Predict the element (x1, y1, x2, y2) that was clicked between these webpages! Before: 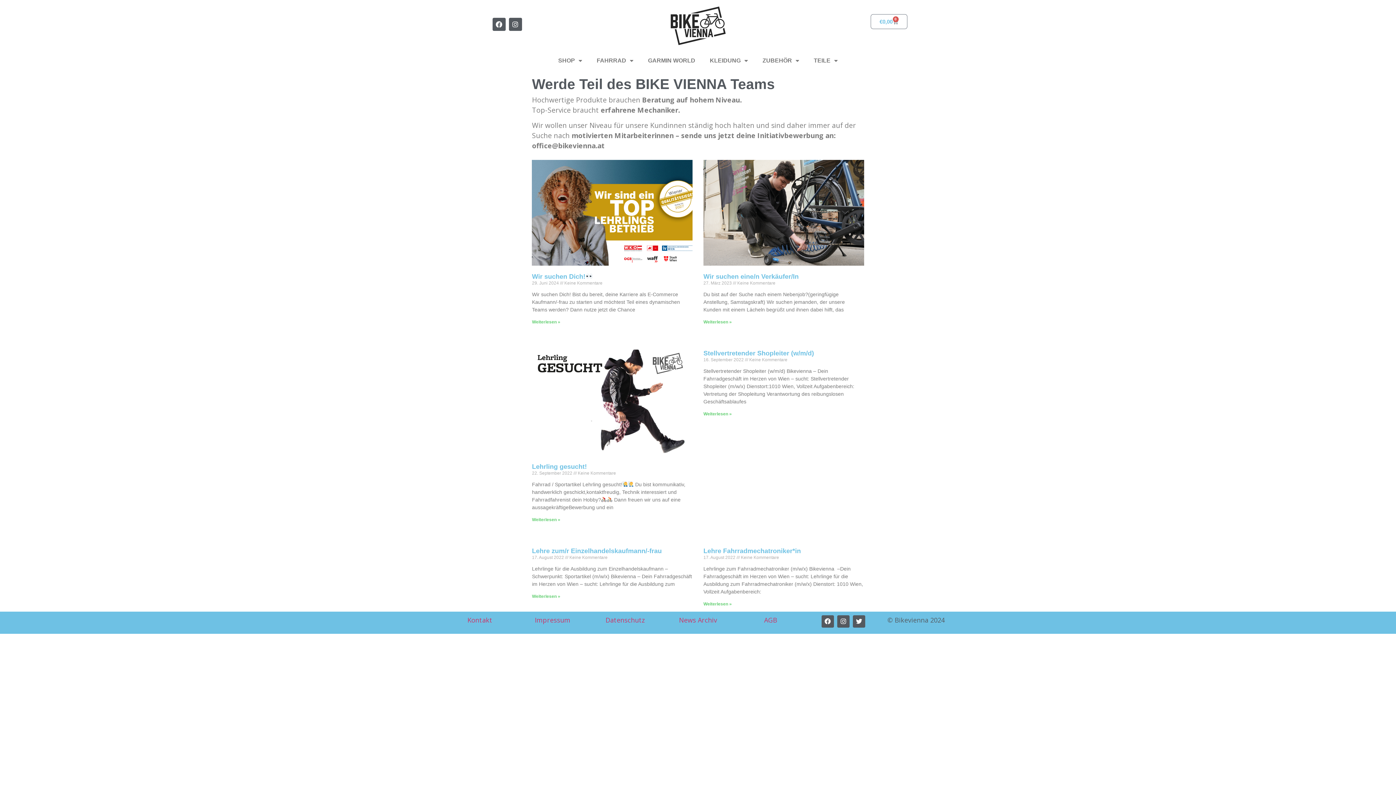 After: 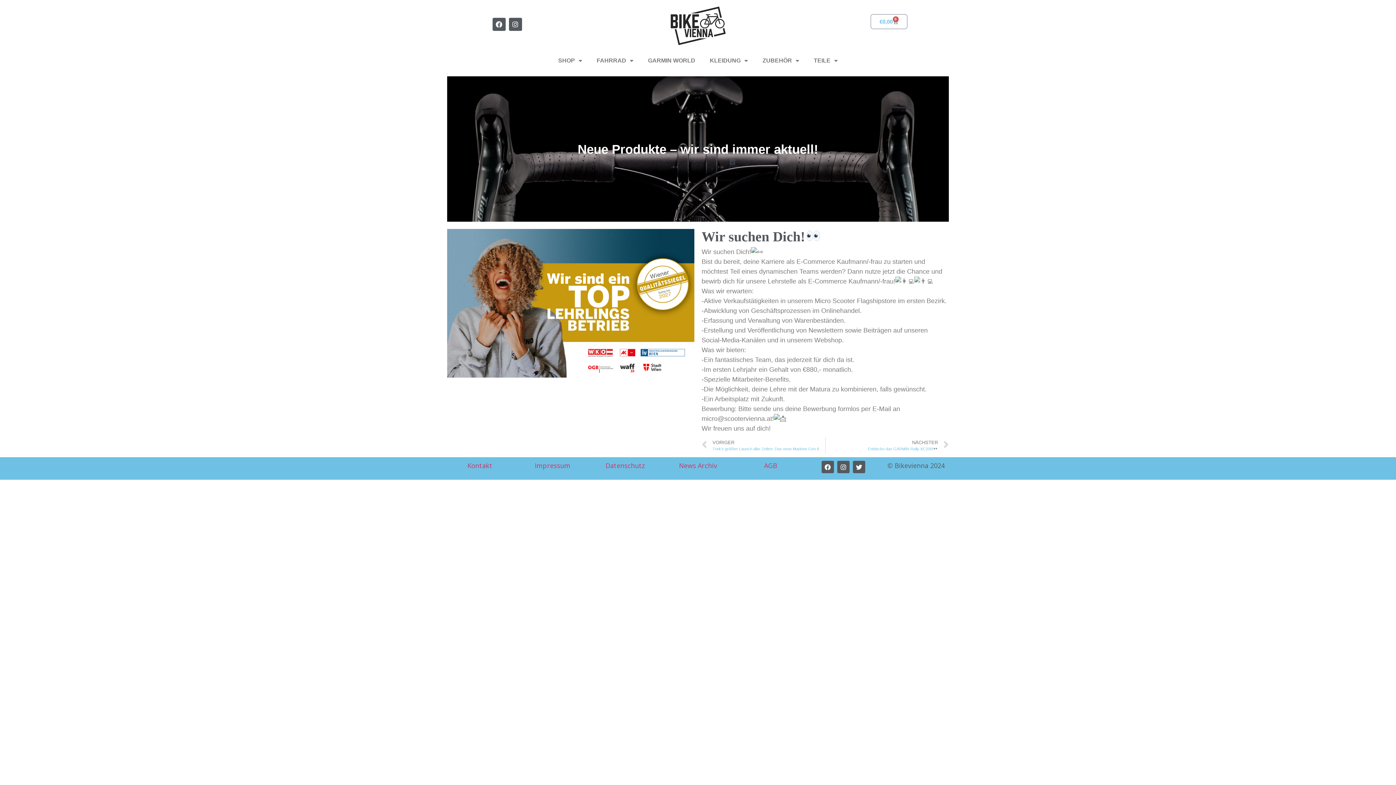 Action: label: Wir suchen Dich! bbox: (532, 273, 593, 280)